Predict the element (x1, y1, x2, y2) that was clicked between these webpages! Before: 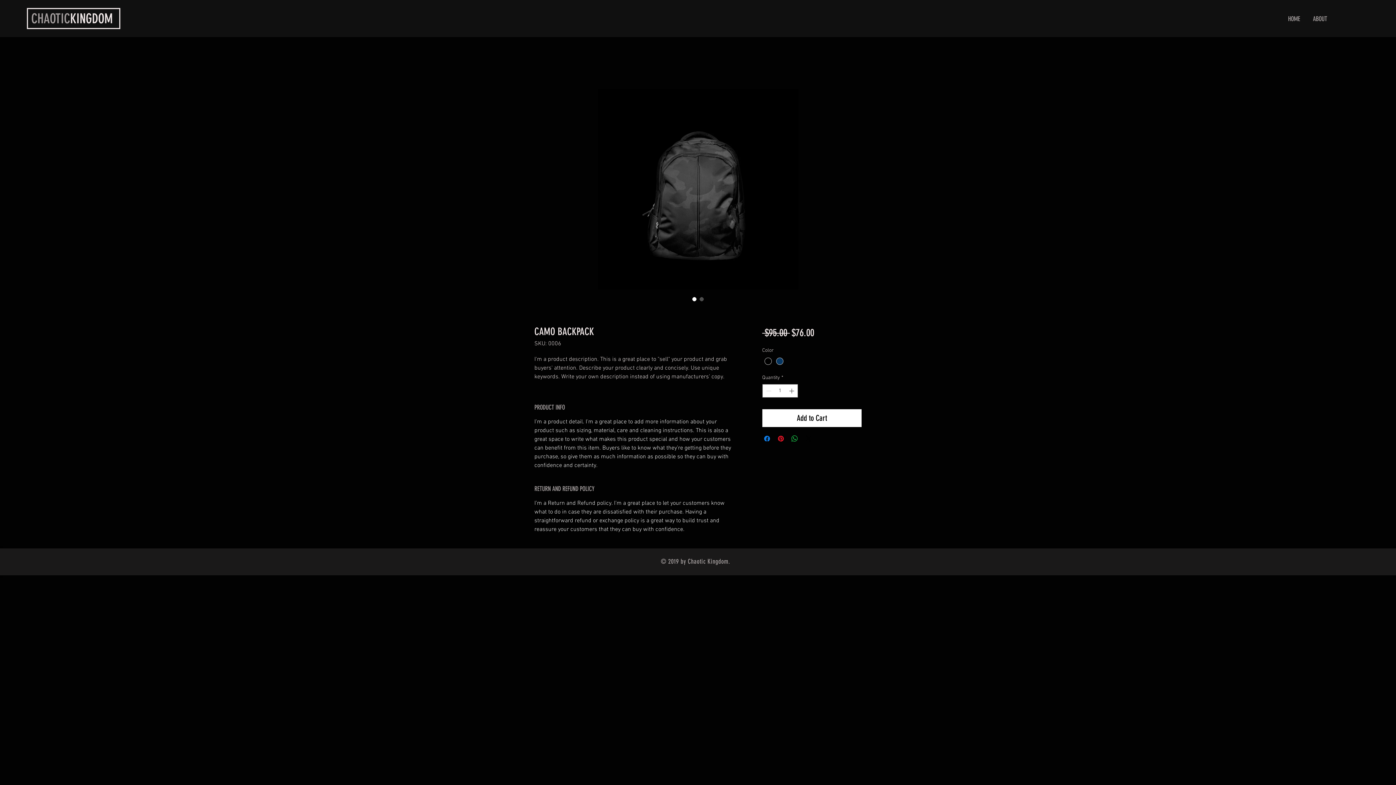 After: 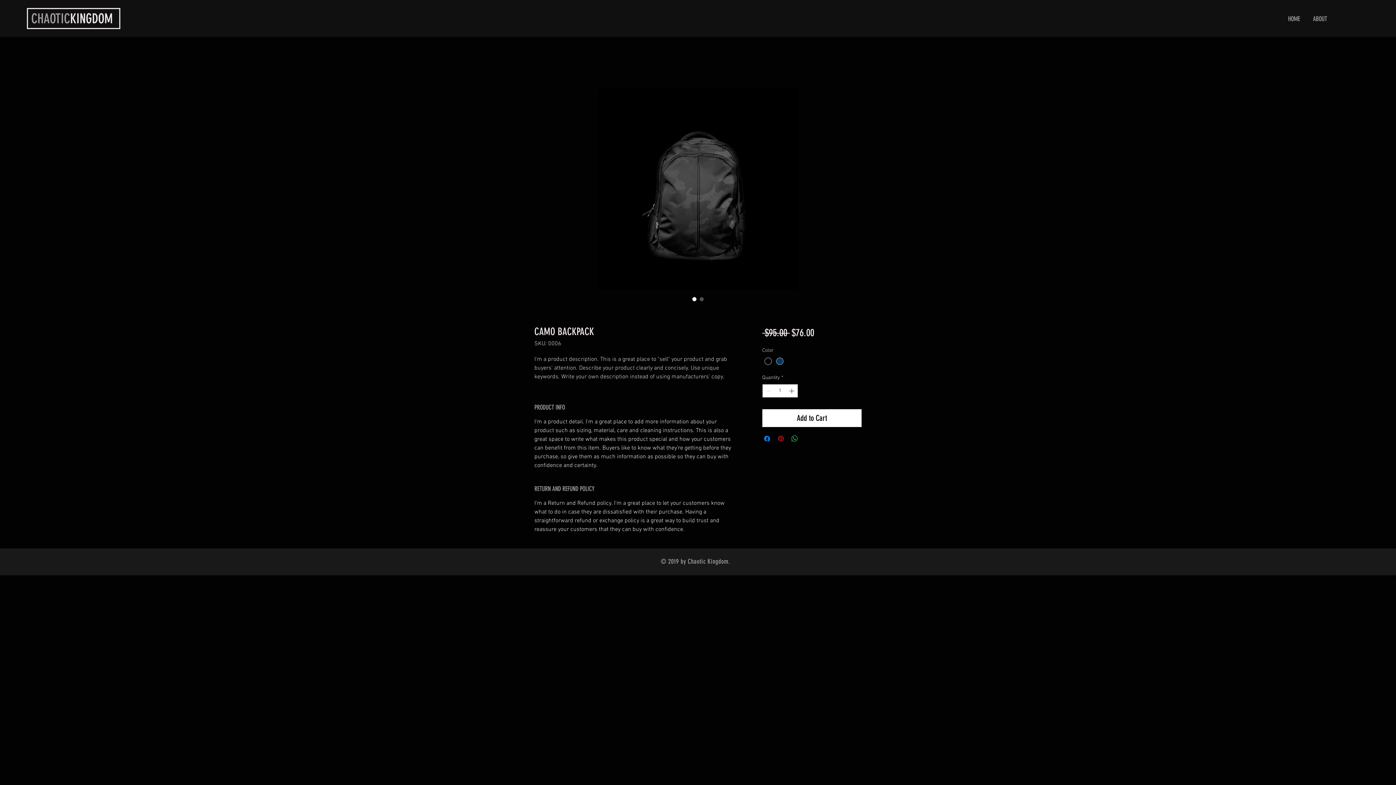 Action: bbox: (776, 434, 785, 443) label: Pin on Pinterest